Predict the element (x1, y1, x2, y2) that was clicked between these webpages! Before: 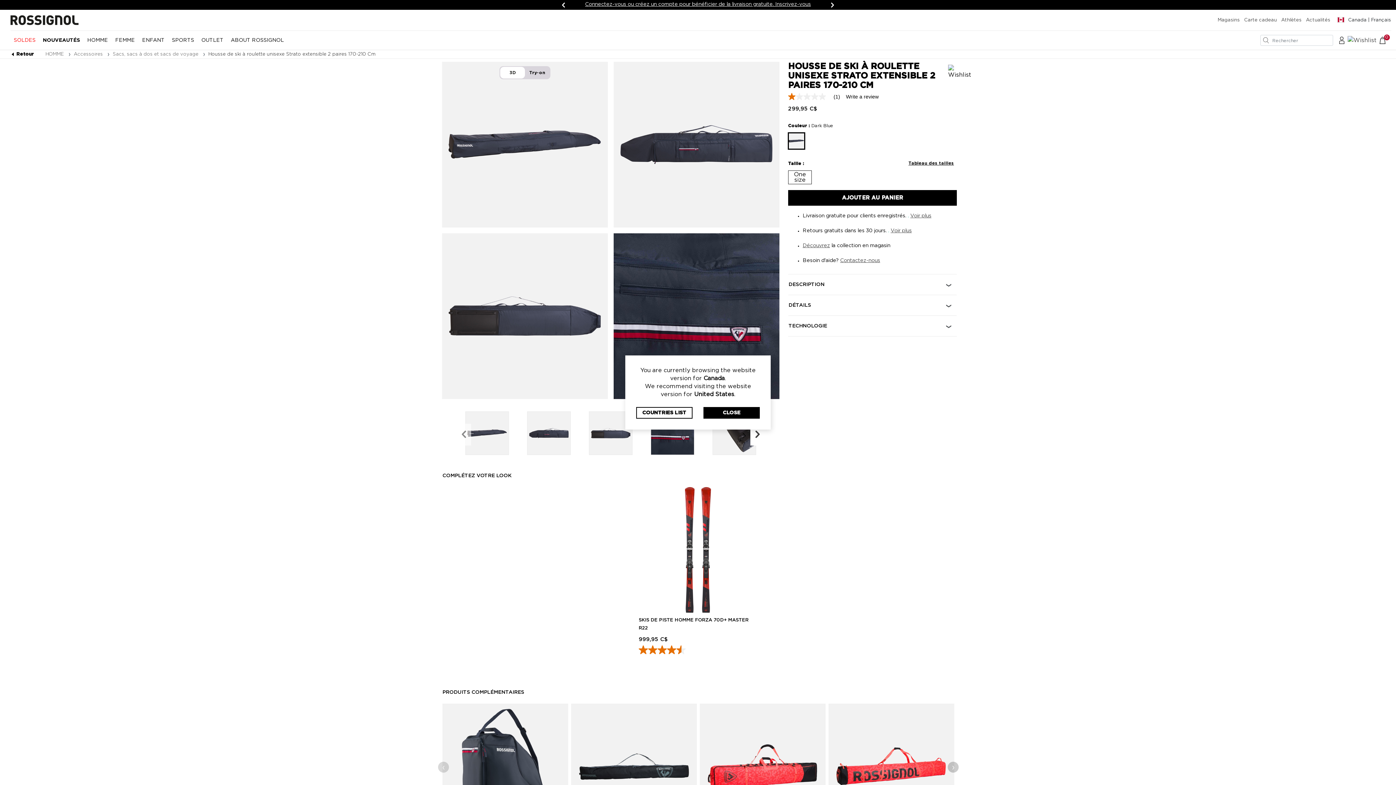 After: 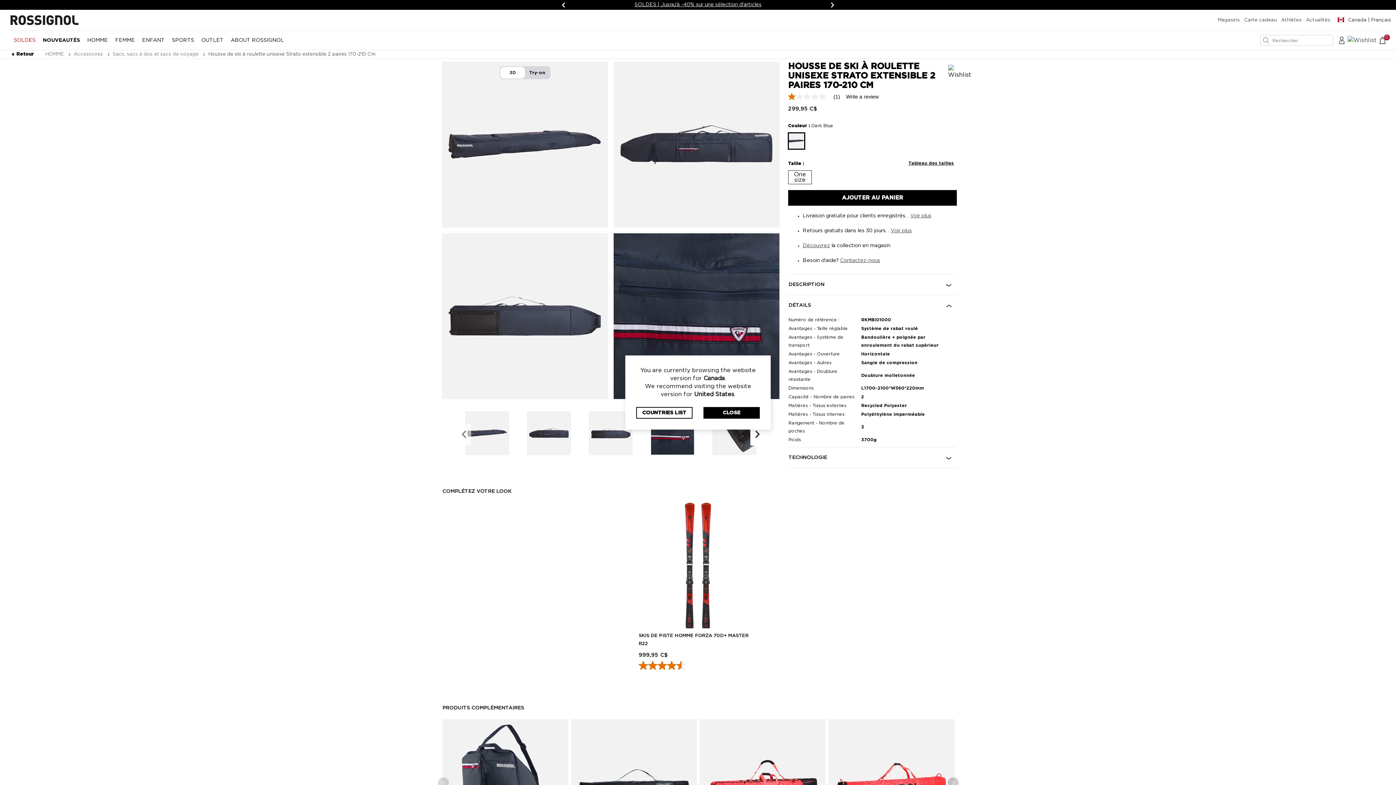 Action: bbox: (788, 296, 811, 314) label: DÉTAILS